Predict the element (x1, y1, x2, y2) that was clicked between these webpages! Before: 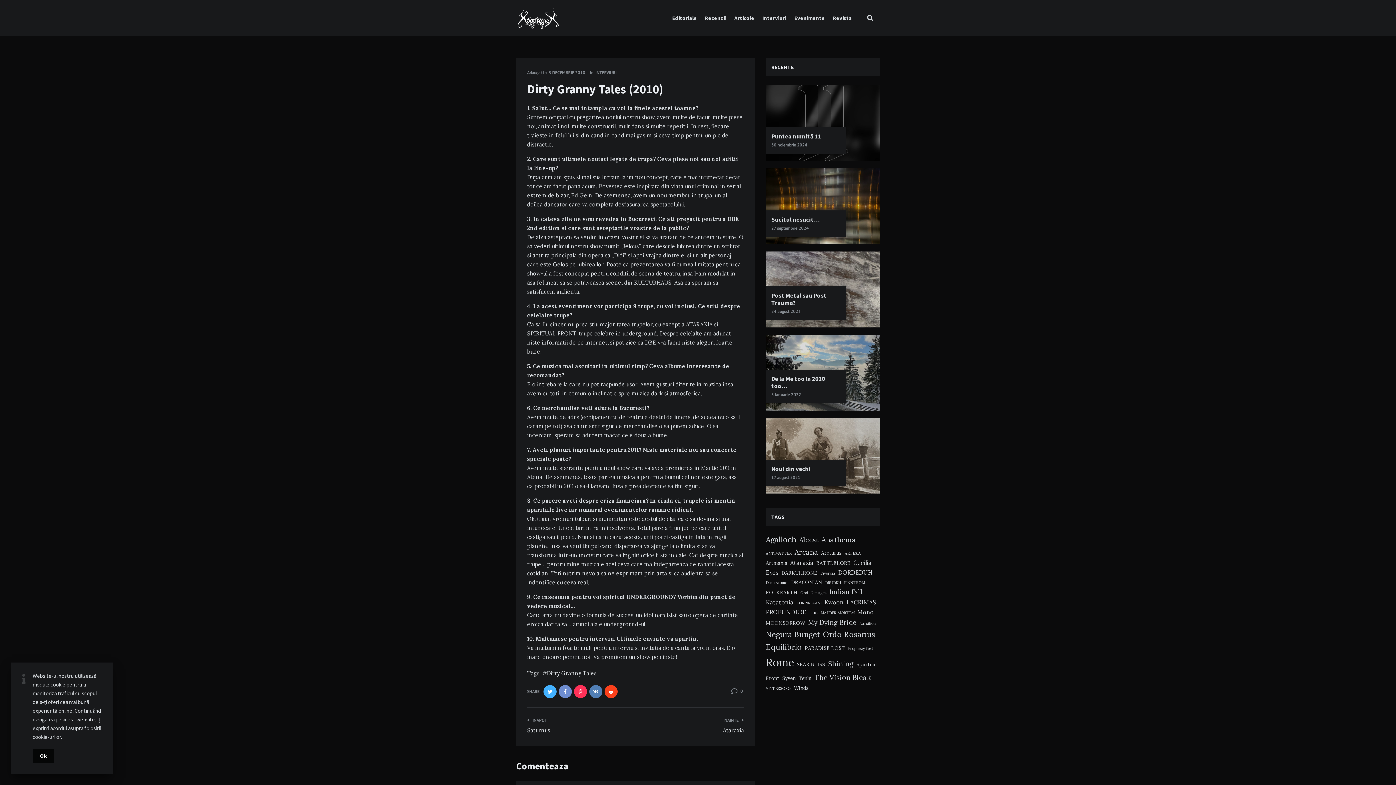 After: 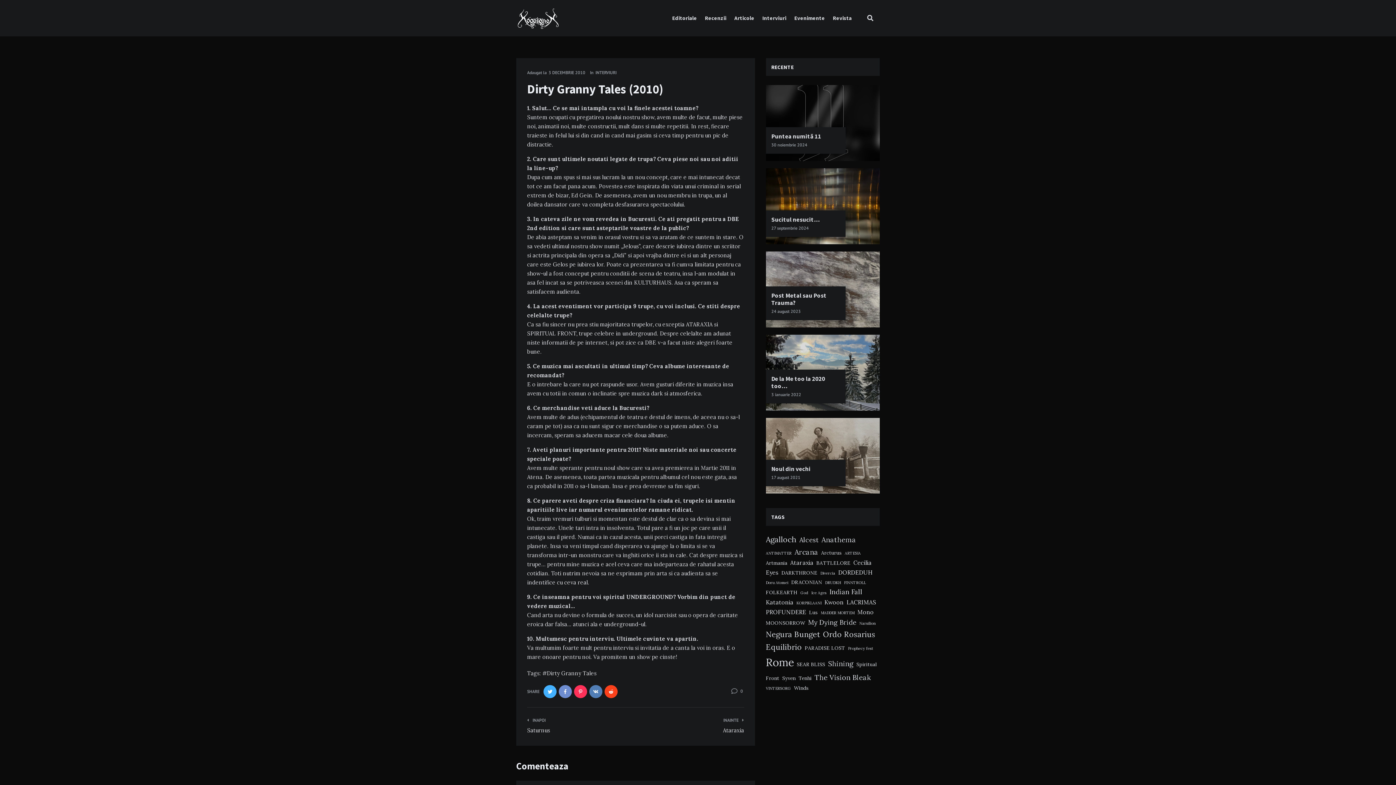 Action: bbox: (32, 749, 54, 763) label: Ok